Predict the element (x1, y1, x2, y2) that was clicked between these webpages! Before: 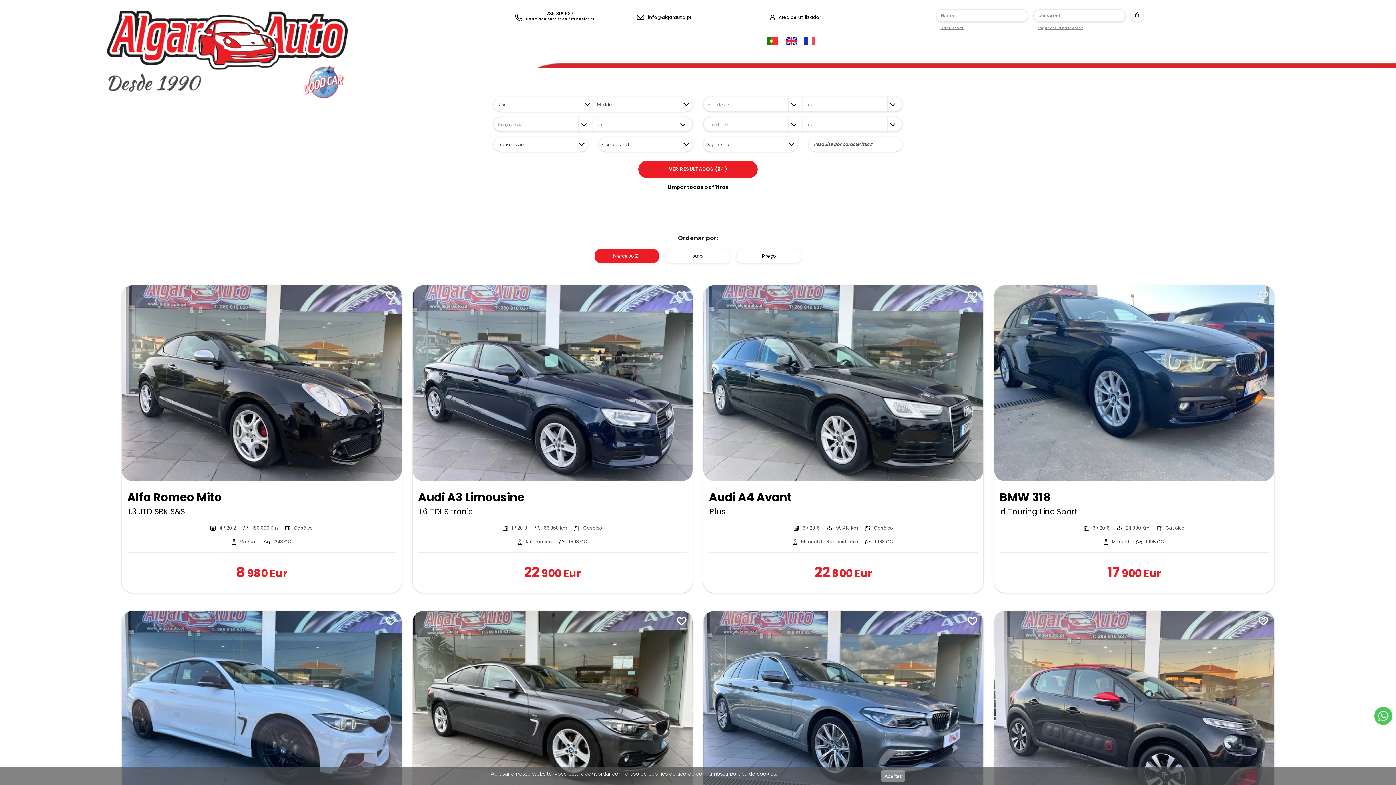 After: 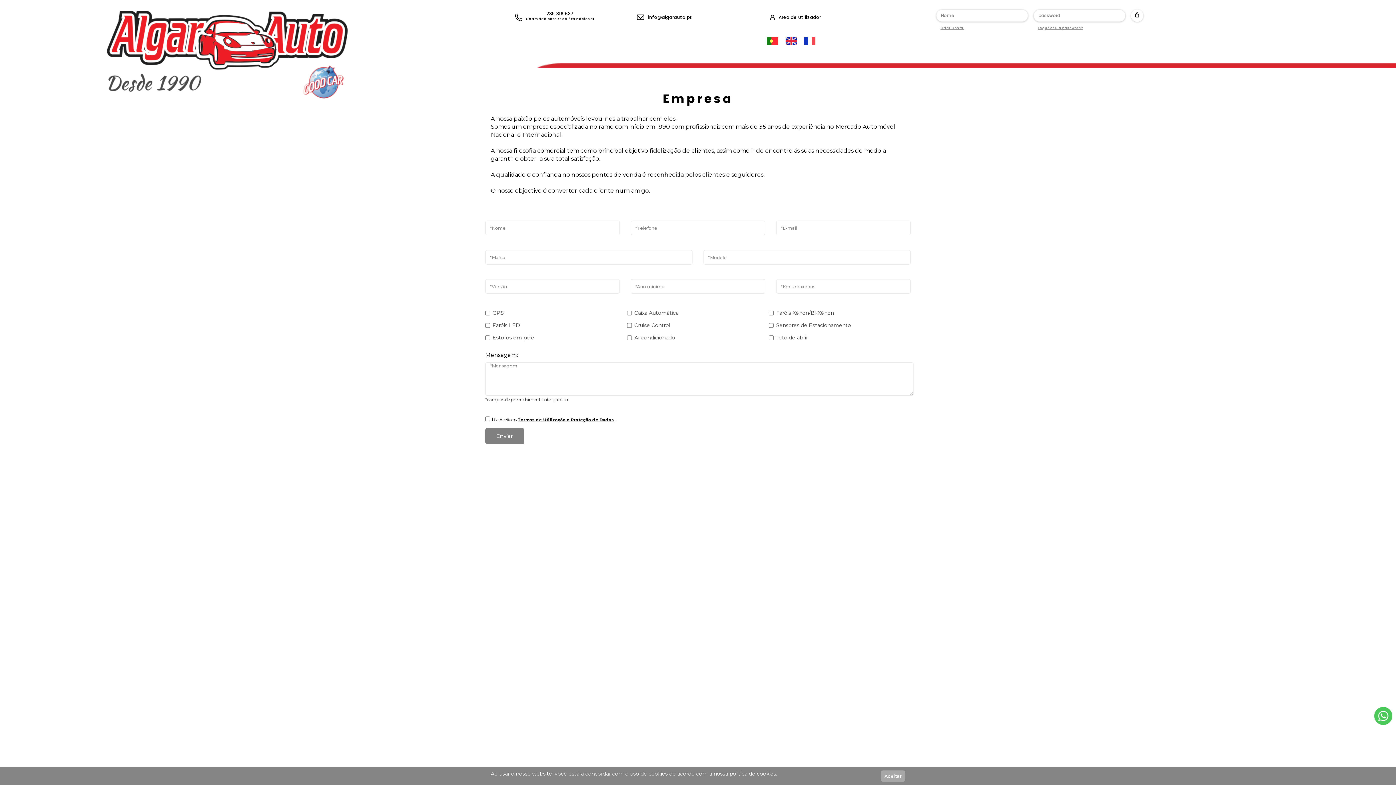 Action: bbox: (569, 37, 610, 49) label: QUEM SOMOS